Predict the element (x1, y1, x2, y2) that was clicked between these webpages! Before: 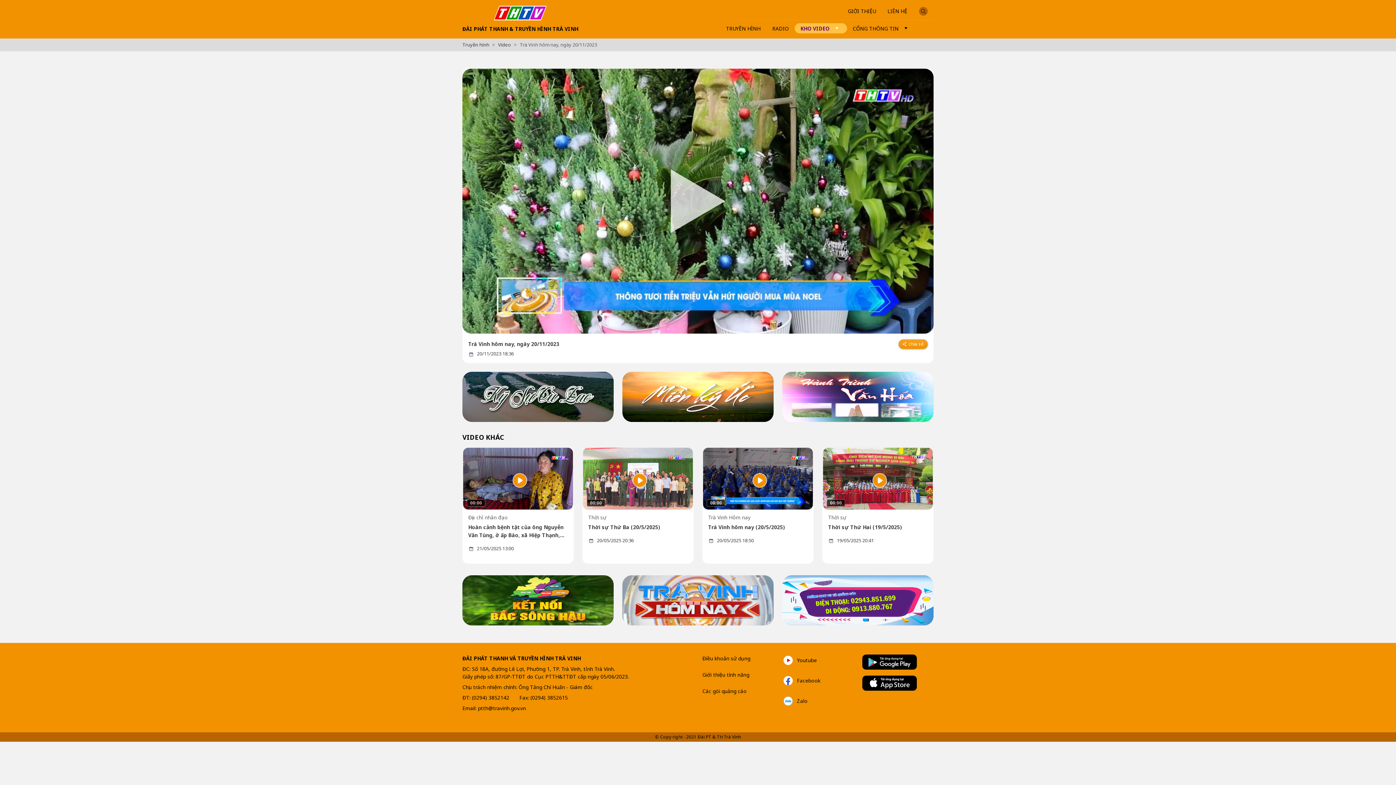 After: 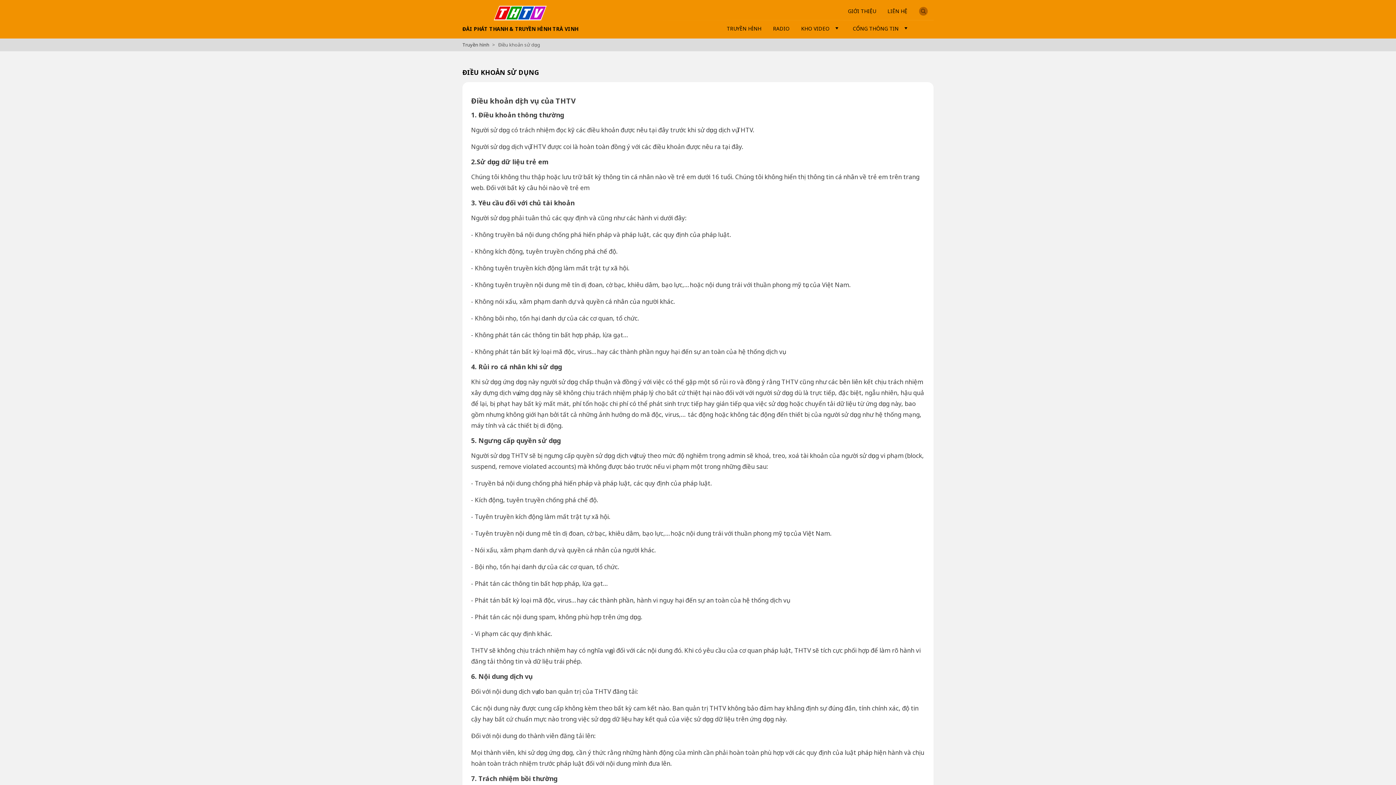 Action: bbox: (702, 655, 750, 662) label: Điều khoản sử dụng